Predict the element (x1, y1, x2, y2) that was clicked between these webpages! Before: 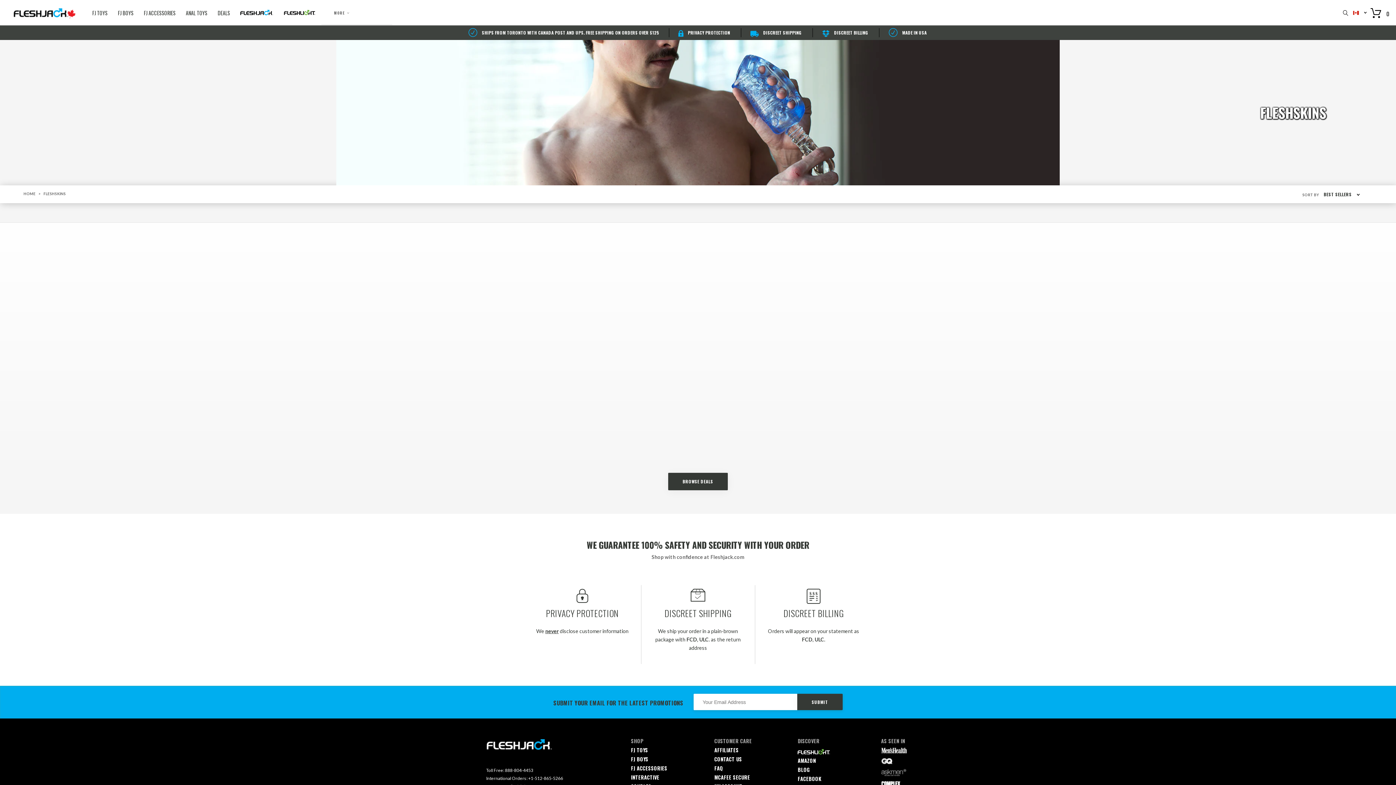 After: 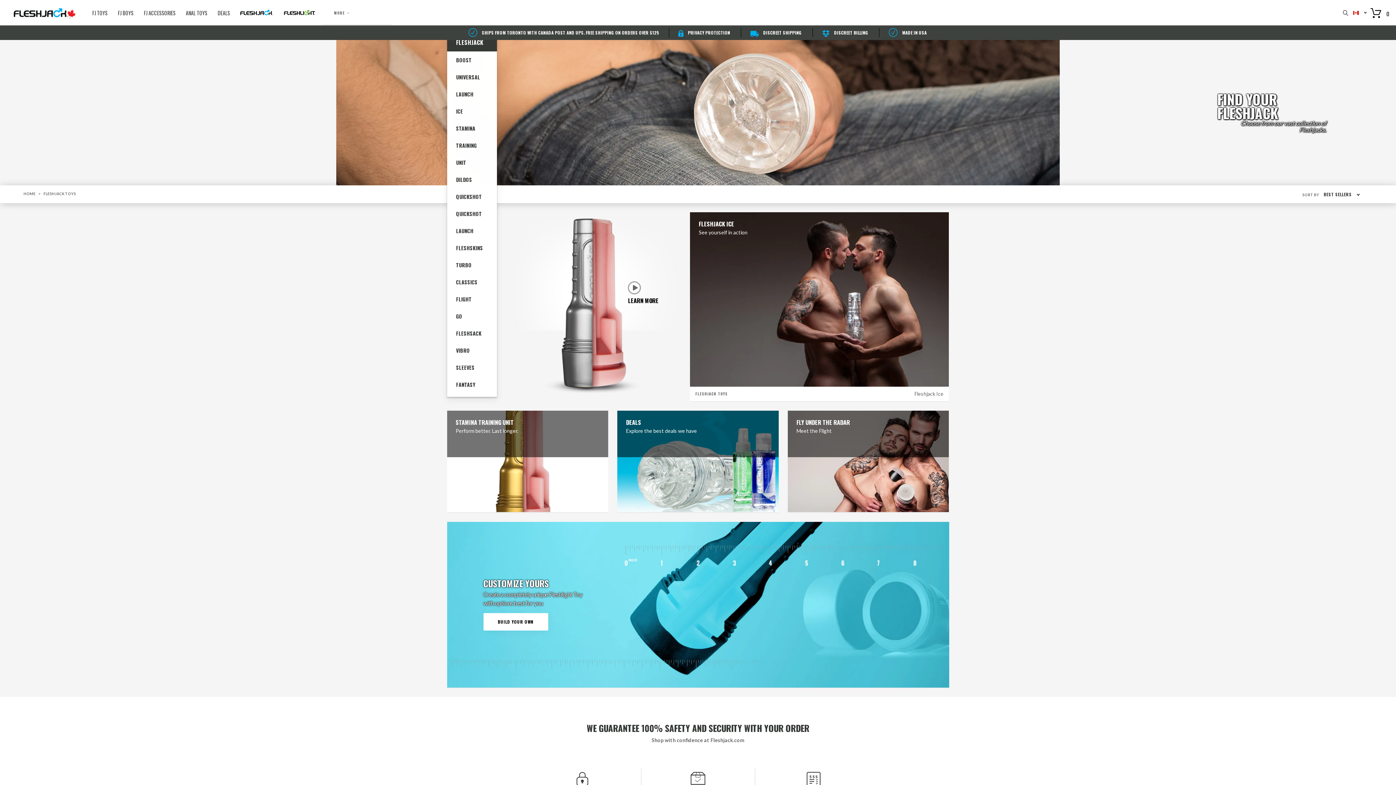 Action: label: FJ TOYS bbox: (631, 746, 648, 754)